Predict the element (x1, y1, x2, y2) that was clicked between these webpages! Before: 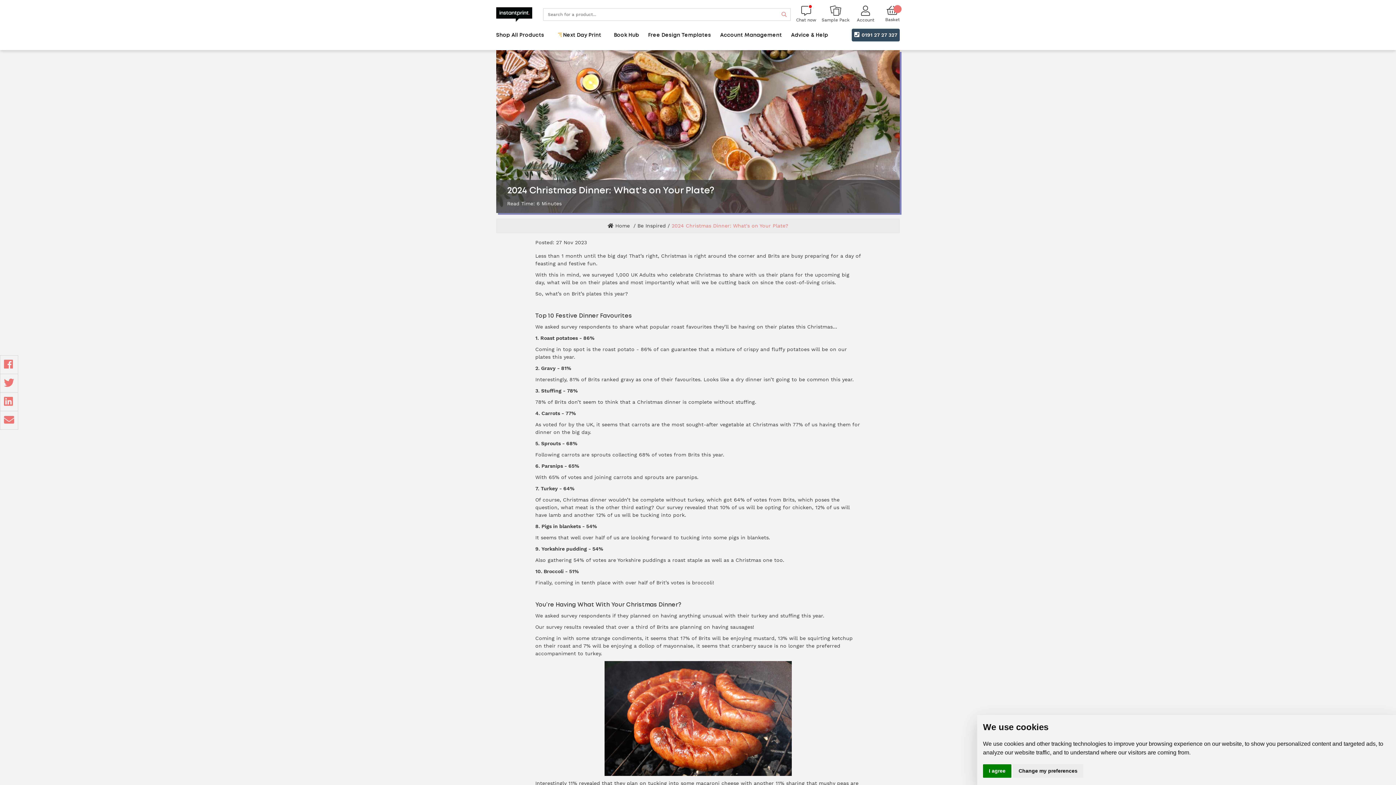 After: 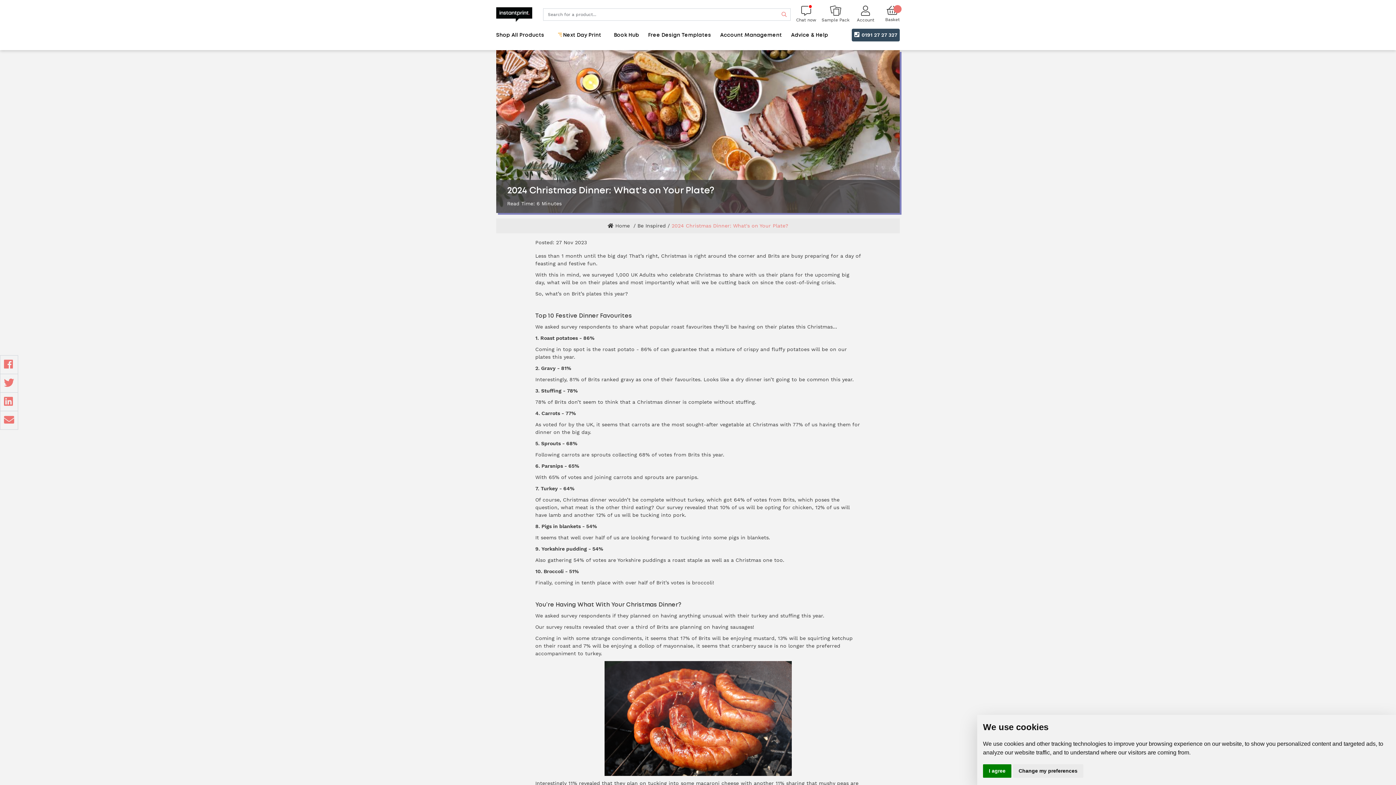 Action: bbox: (671, 222, 788, 228) label: 2024 Christmas Dinner: What's on Your Plate?